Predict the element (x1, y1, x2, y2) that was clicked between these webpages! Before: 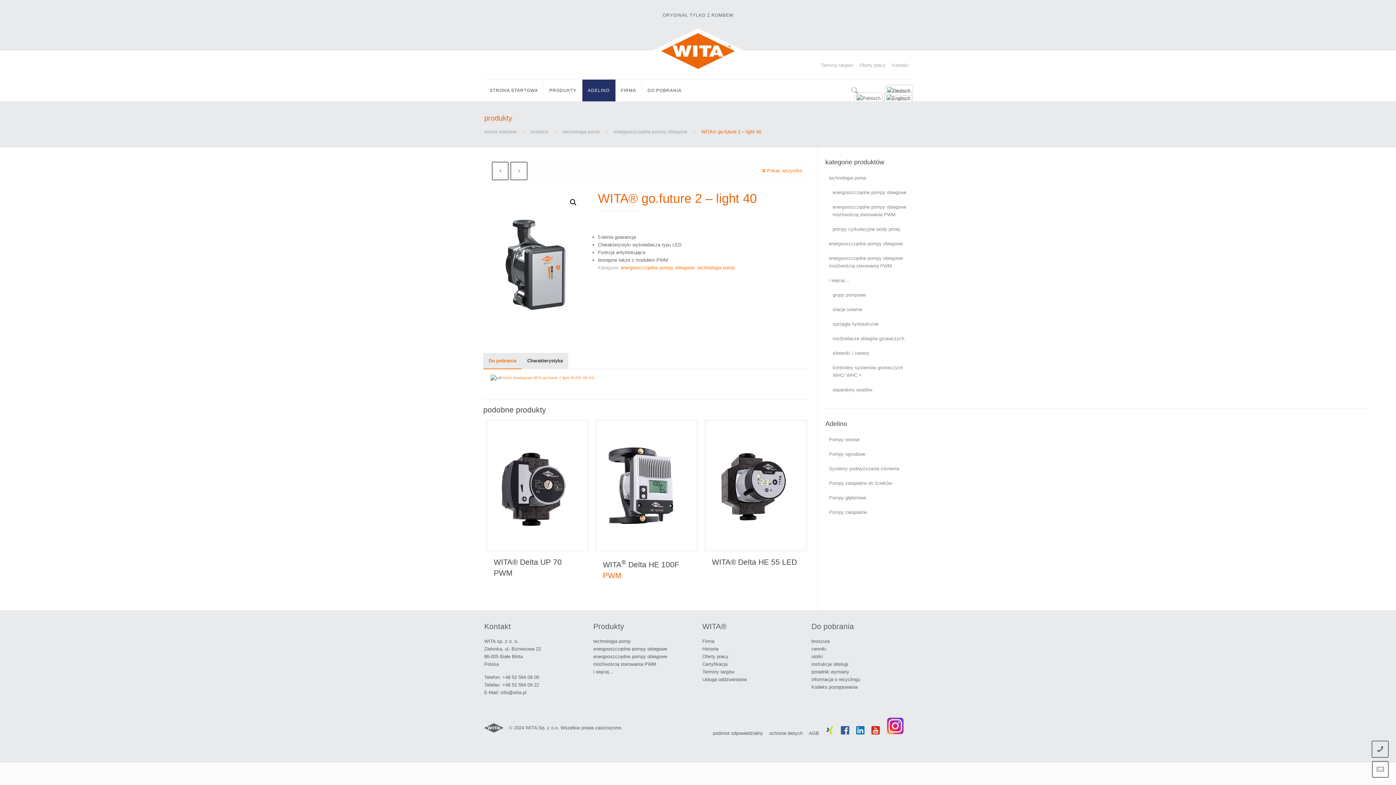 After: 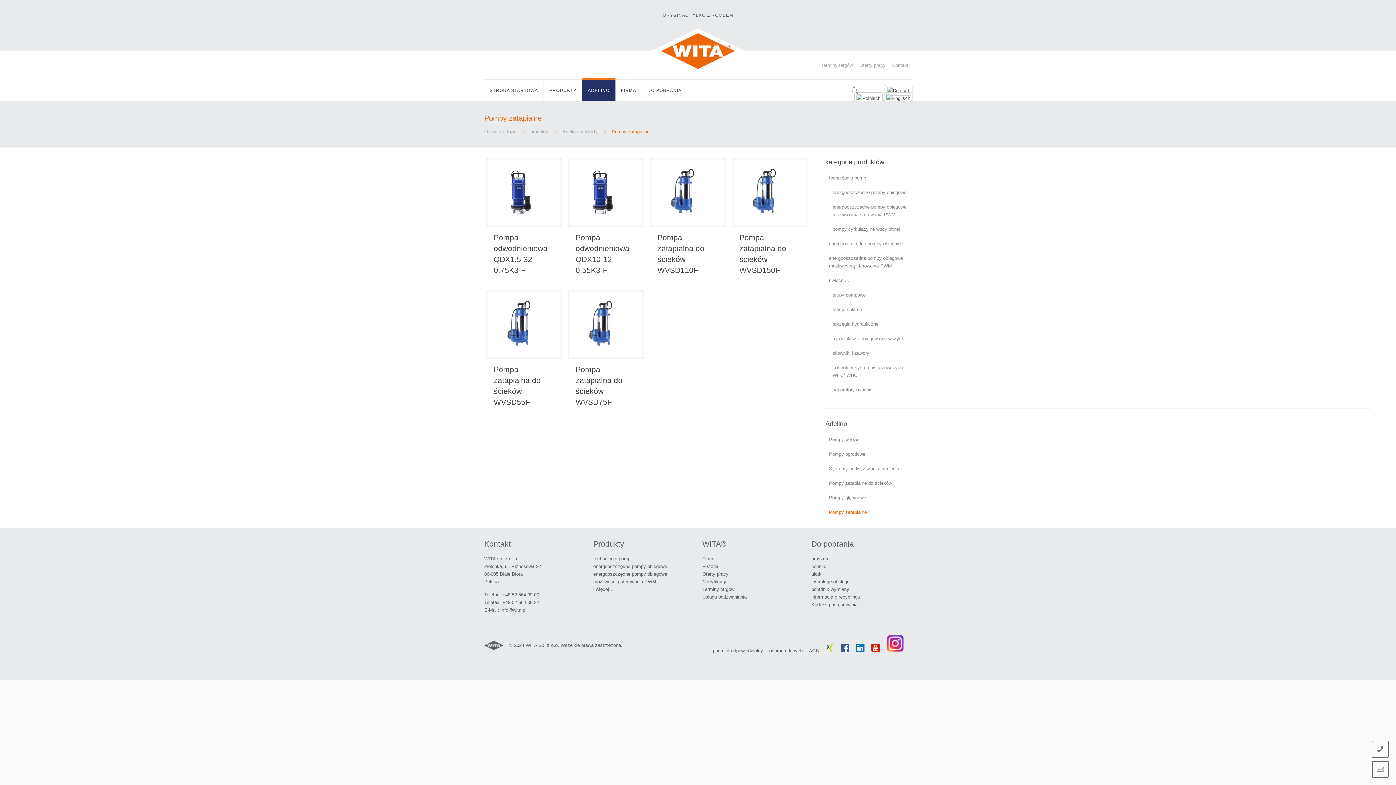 Action: label: Pompy zatapialne bbox: (825, 506, 912, 518)